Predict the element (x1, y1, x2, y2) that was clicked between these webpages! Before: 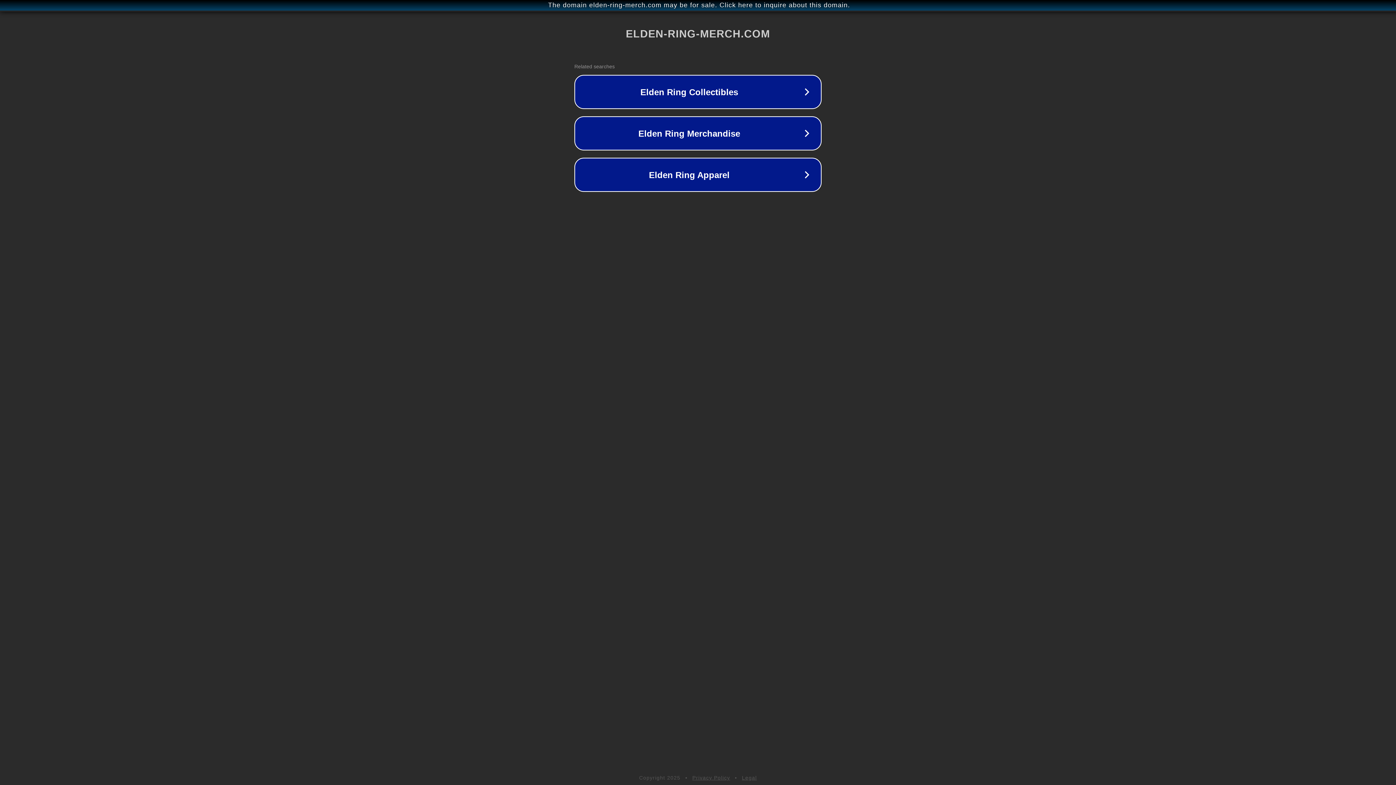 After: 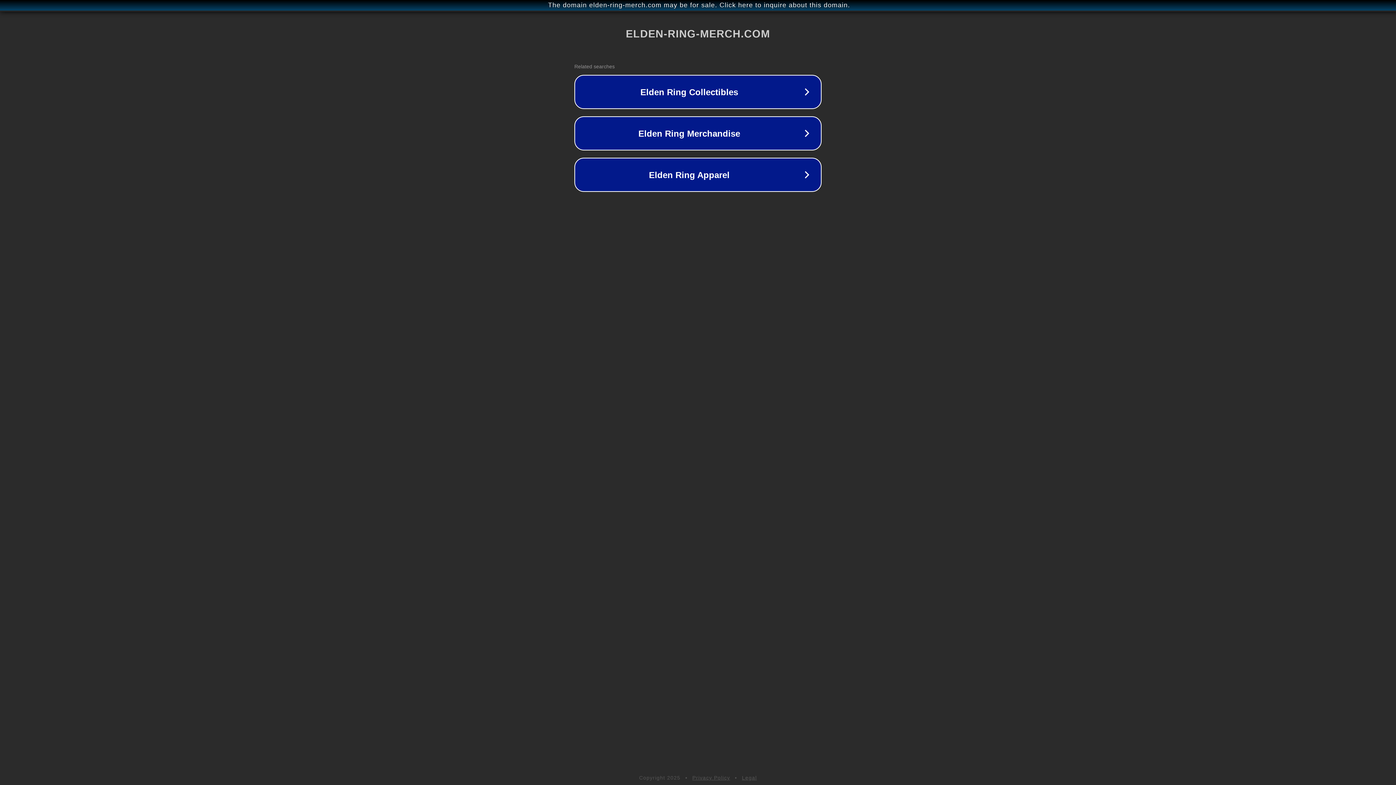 Action: label: Privacy Policy bbox: (692, 775, 730, 781)